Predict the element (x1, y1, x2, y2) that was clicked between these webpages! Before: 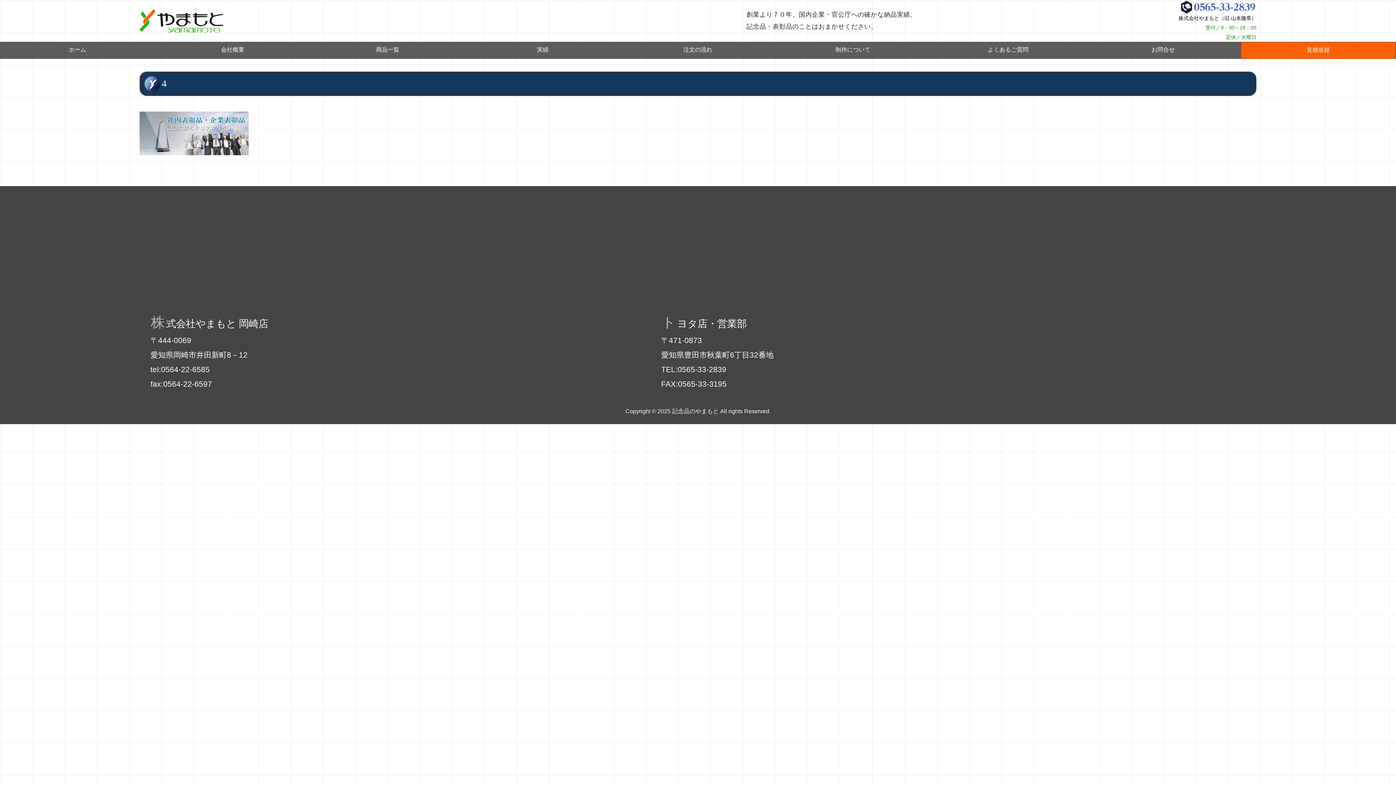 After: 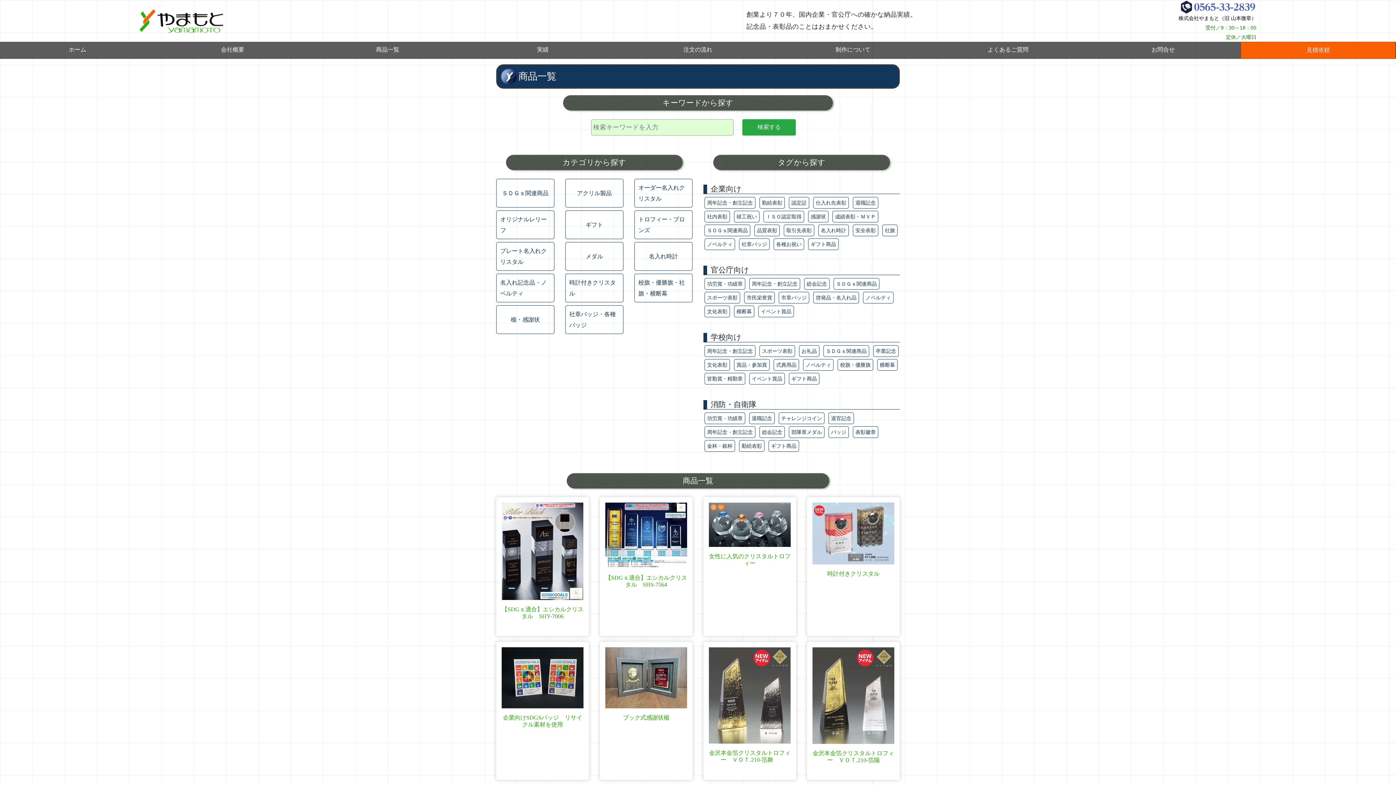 Action: bbox: (310, 41, 465, 58) label: 商品一覧